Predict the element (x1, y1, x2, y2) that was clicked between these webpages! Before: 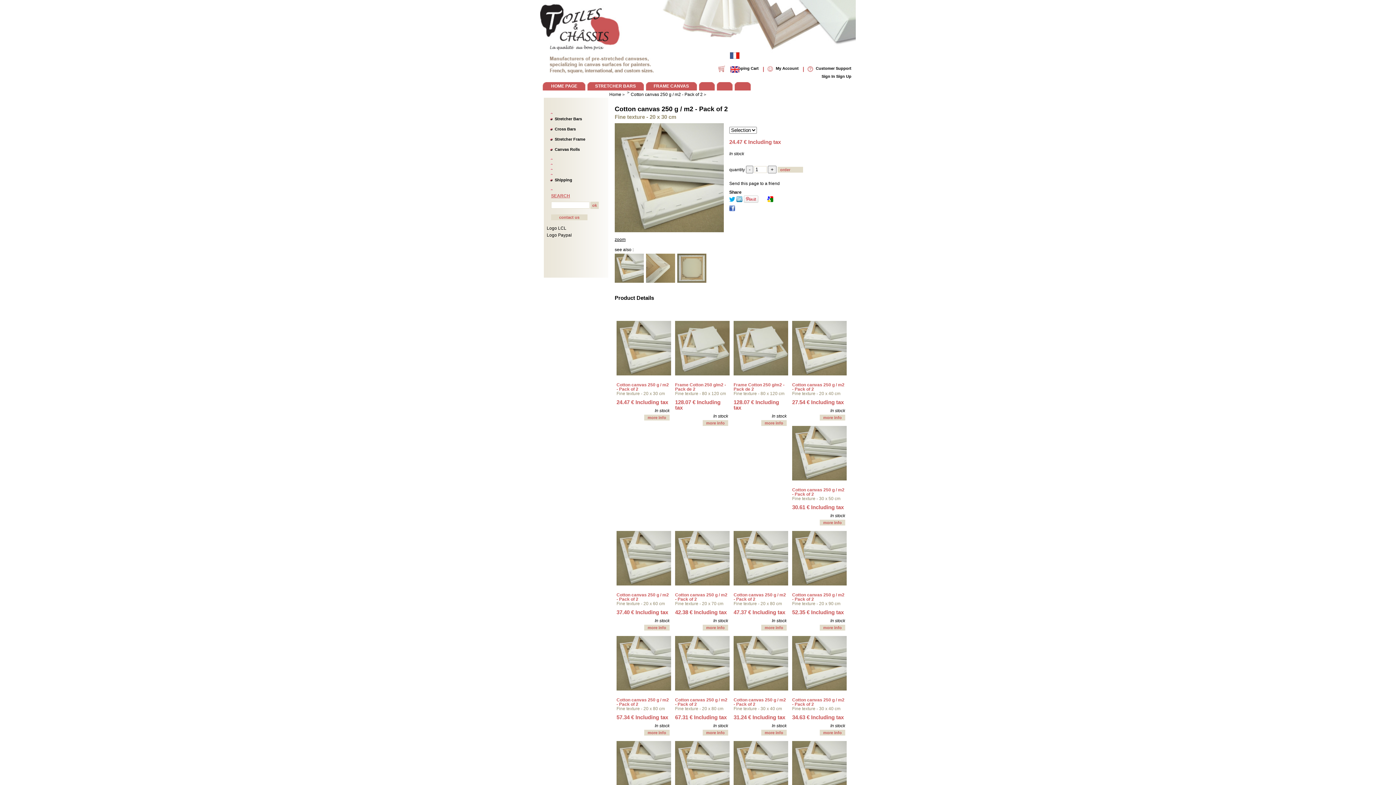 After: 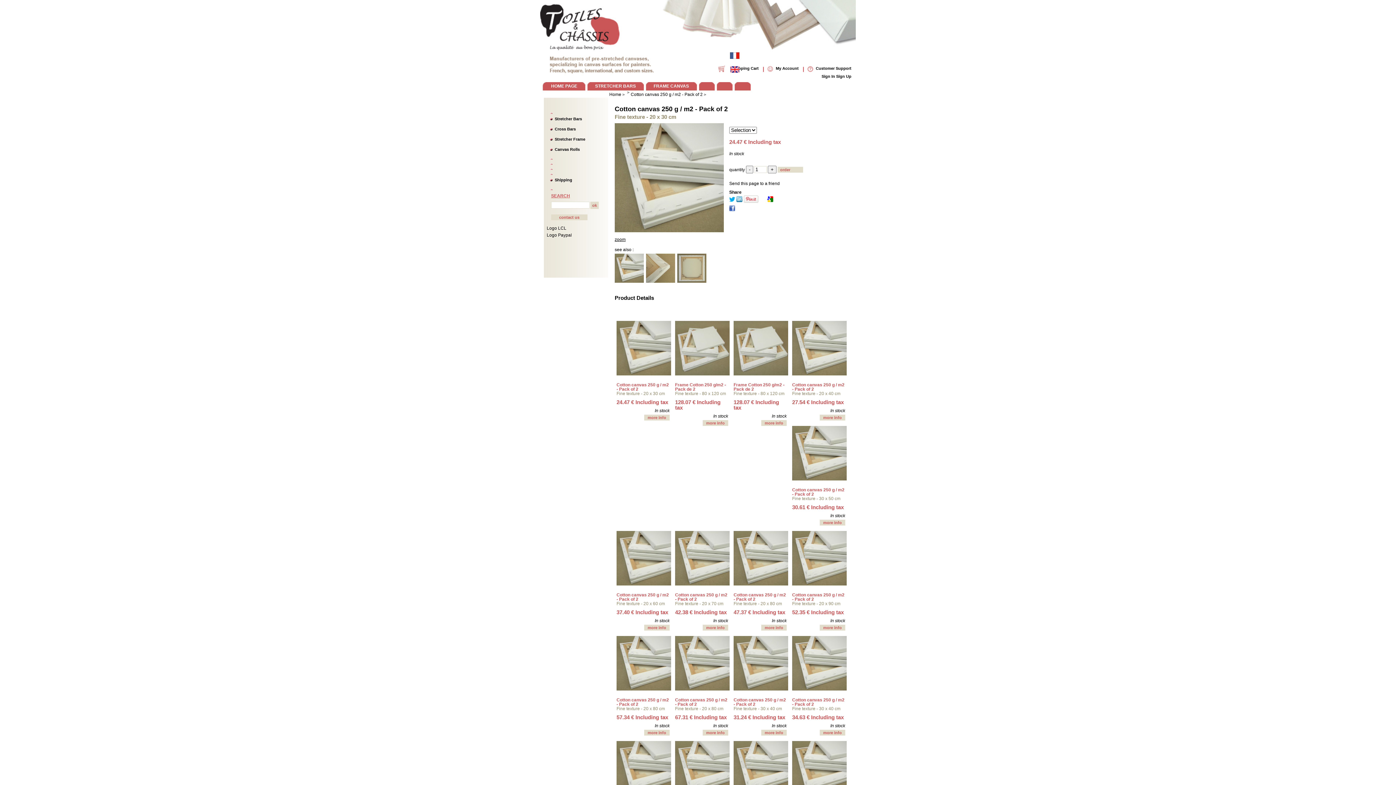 Action: label: Fine texture - 20 x 30 cm bbox: (616, 391, 669, 396)